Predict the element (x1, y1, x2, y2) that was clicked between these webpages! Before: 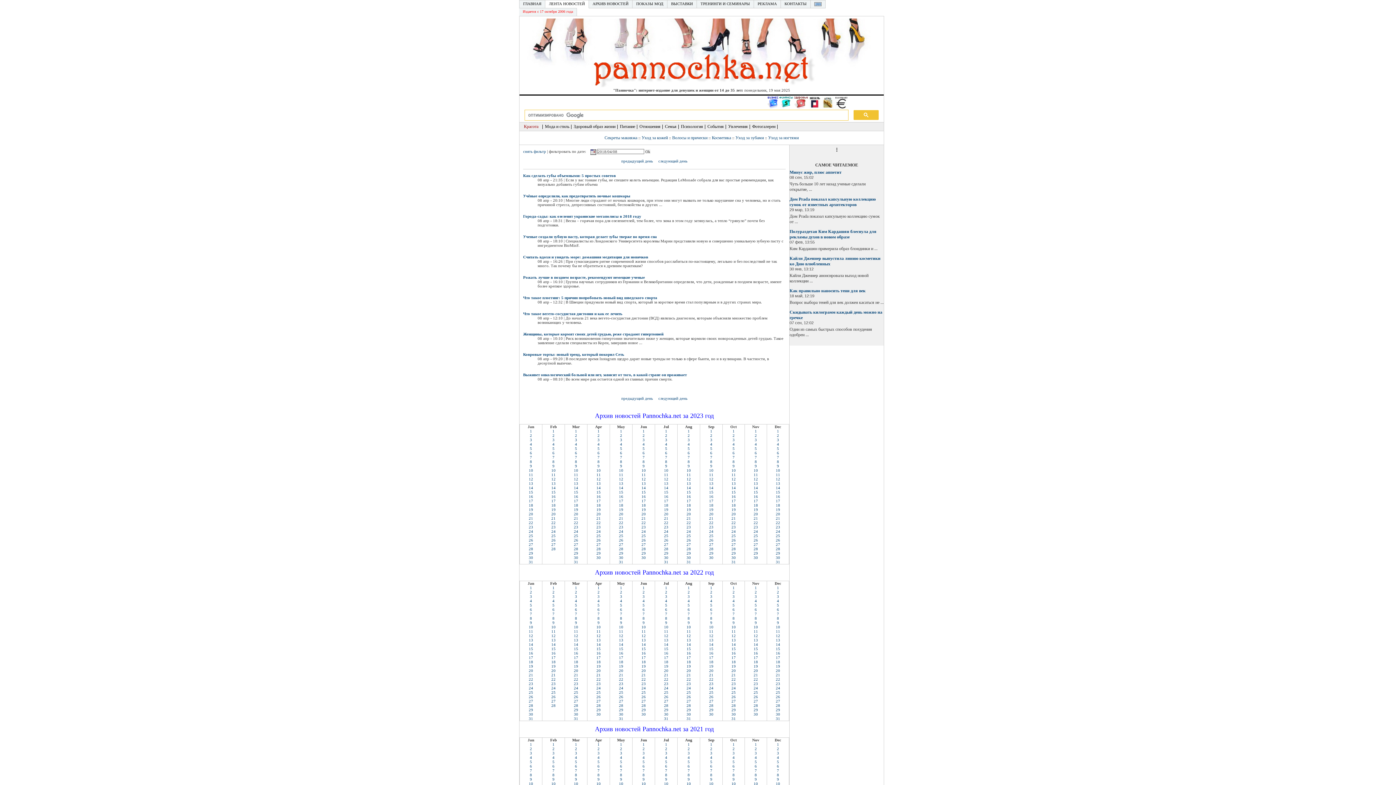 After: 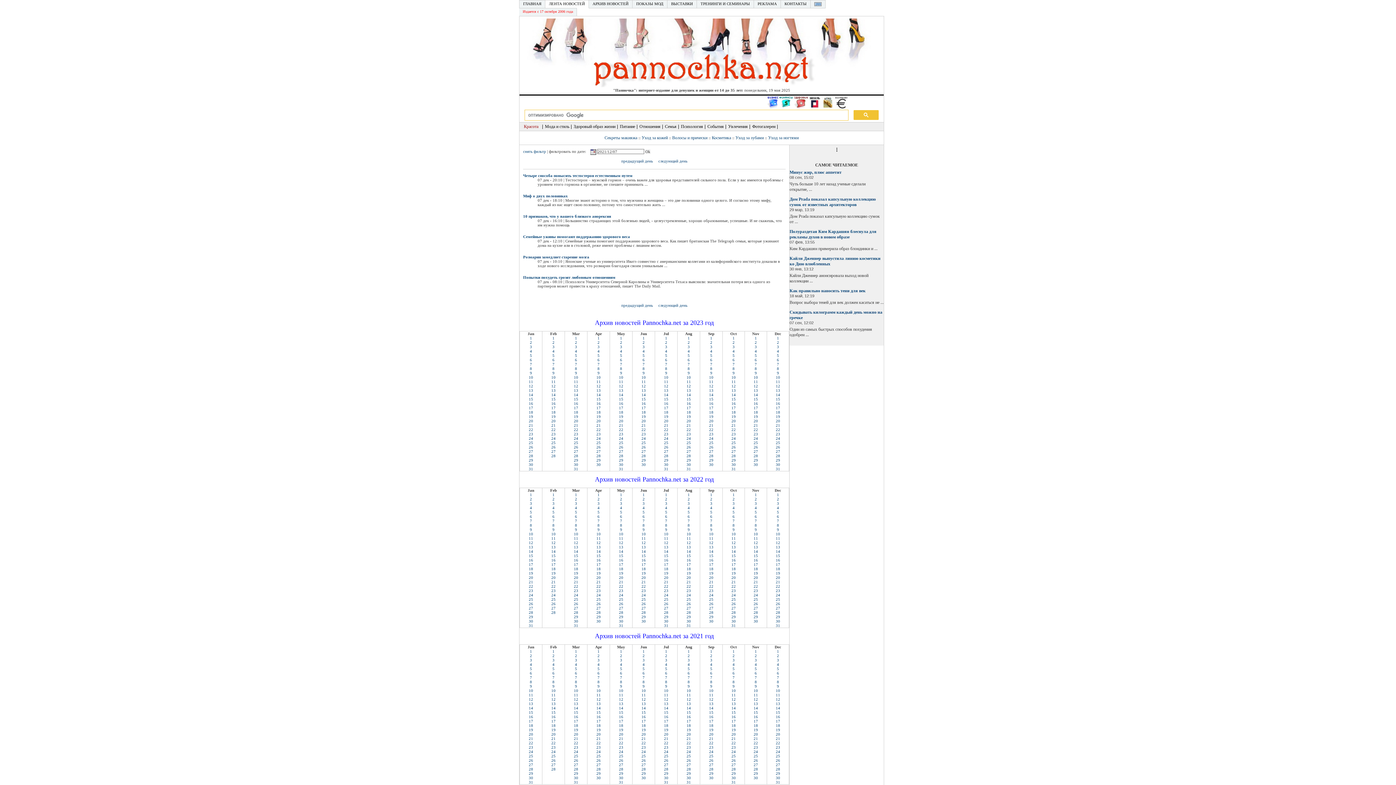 Action: bbox: (777, 768, 779, 772) label: 7